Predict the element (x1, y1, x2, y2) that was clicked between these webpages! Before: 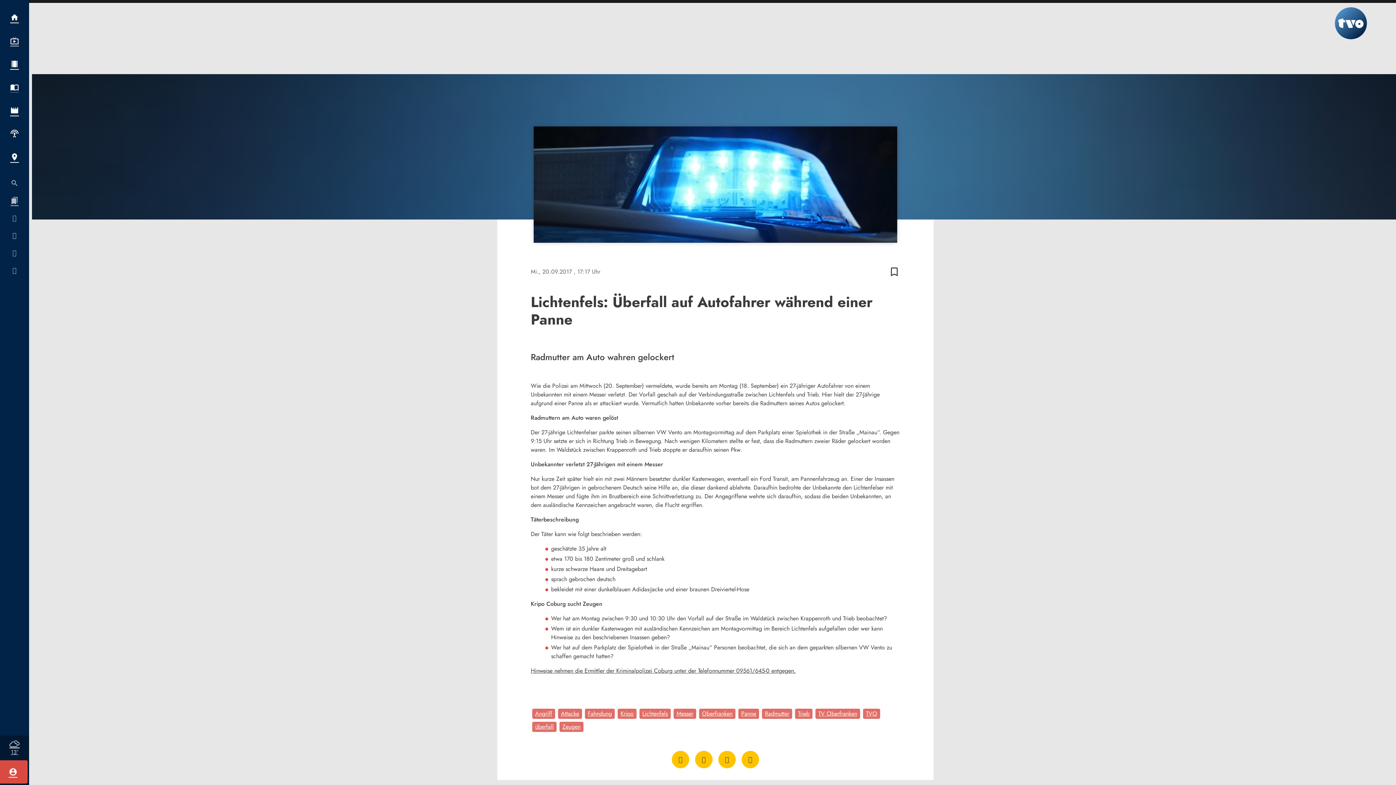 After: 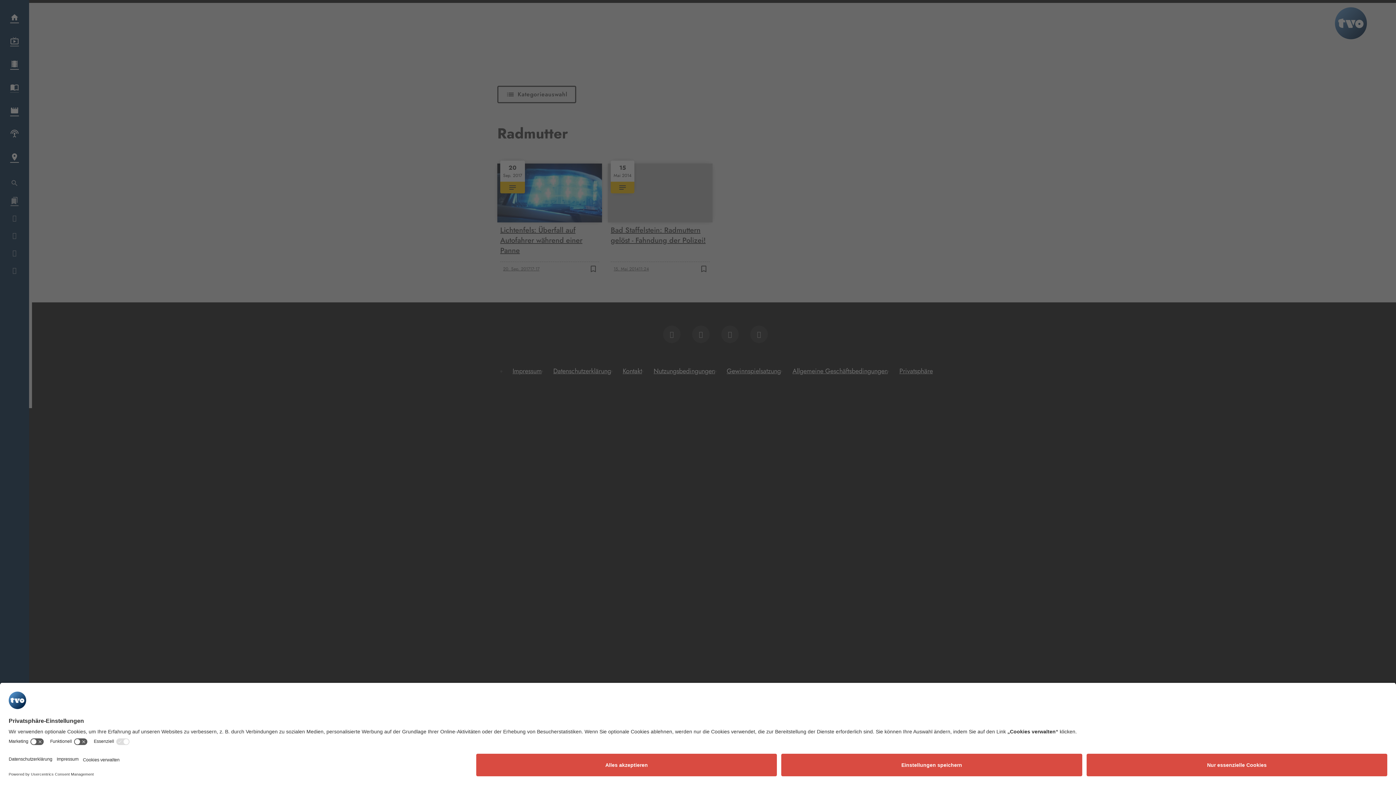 Action: label: Radmutter bbox: (762, 709, 792, 719)